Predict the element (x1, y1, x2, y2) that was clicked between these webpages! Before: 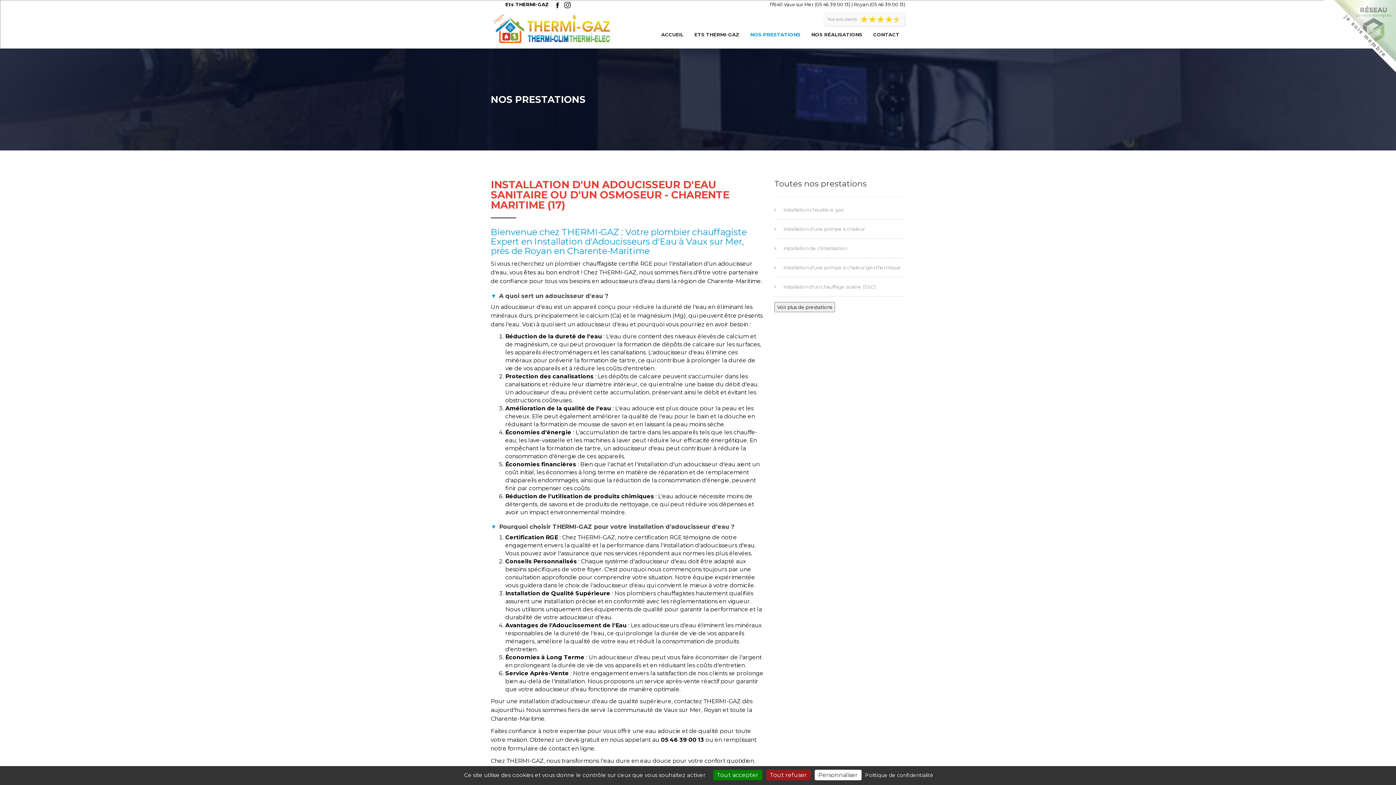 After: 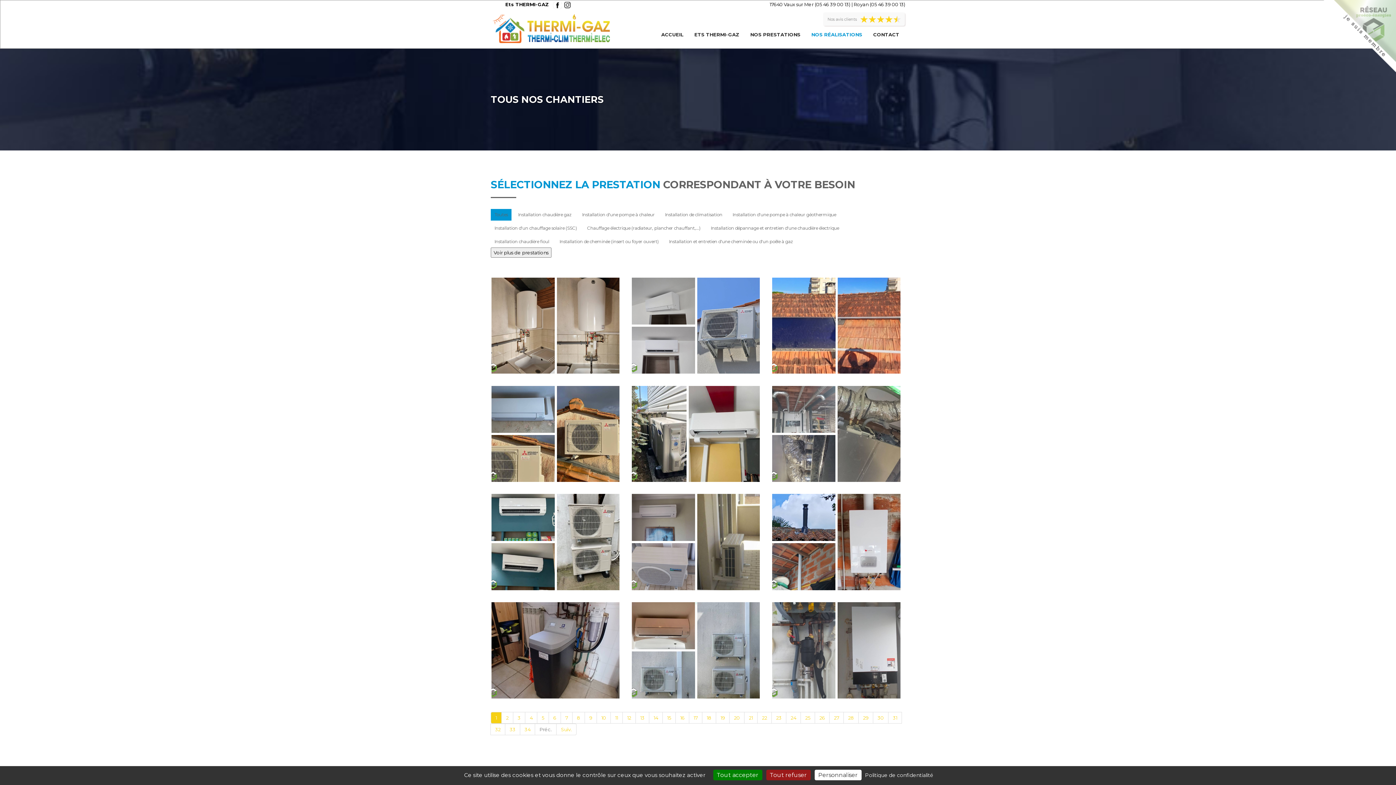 Action: label: NOS RÉALISATIONS bbox: (806, 21, 868, 47)